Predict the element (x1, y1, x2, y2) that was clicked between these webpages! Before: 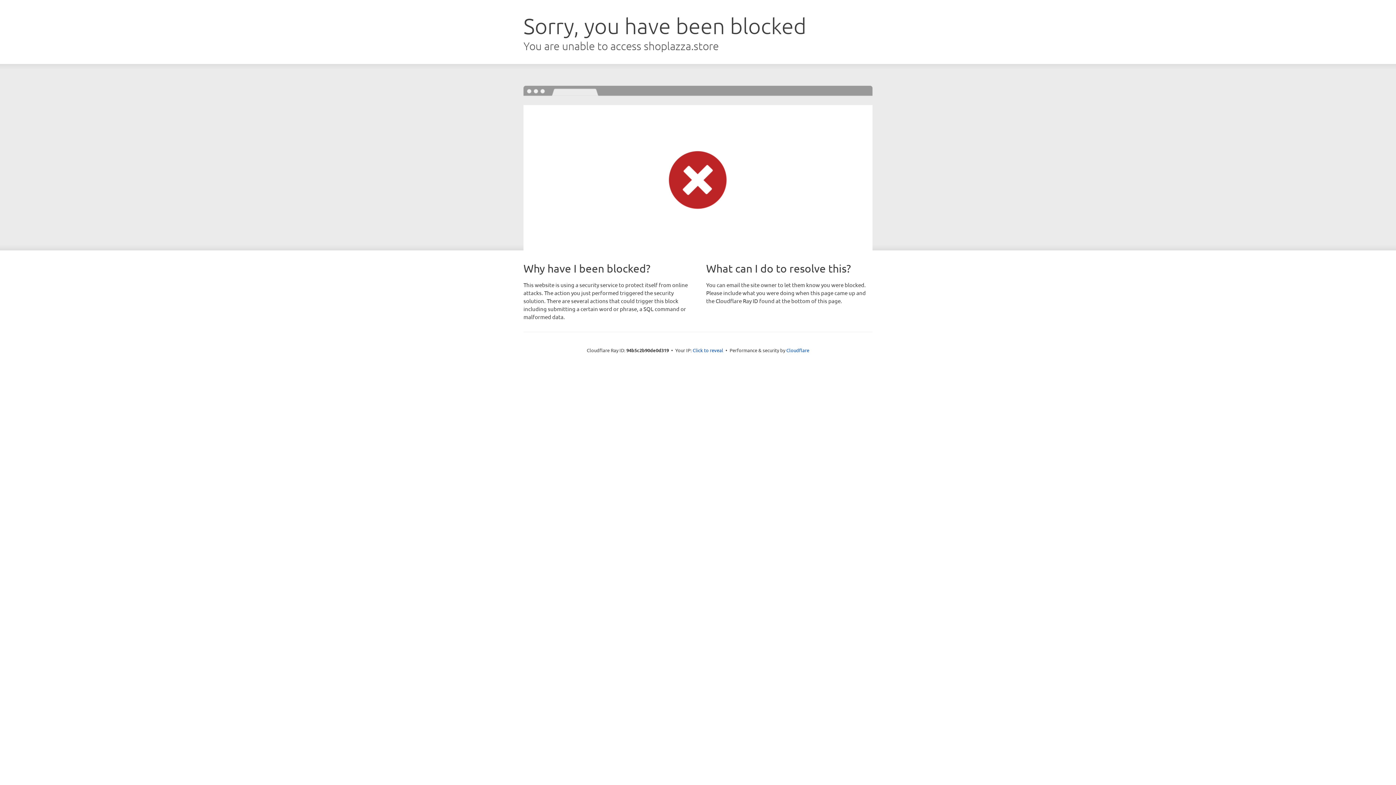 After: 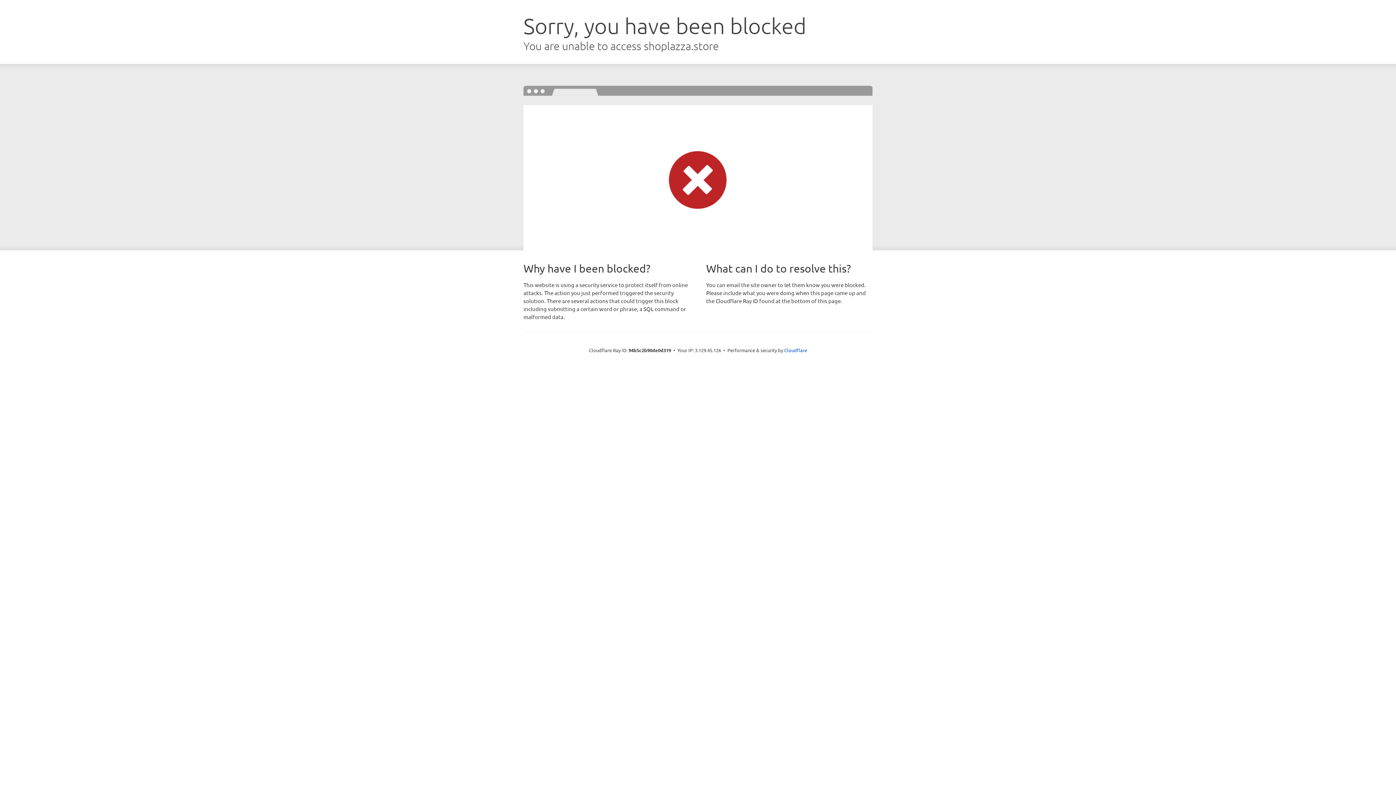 Action: bbox: (692, 346, 723, 353) label: Click to reveal